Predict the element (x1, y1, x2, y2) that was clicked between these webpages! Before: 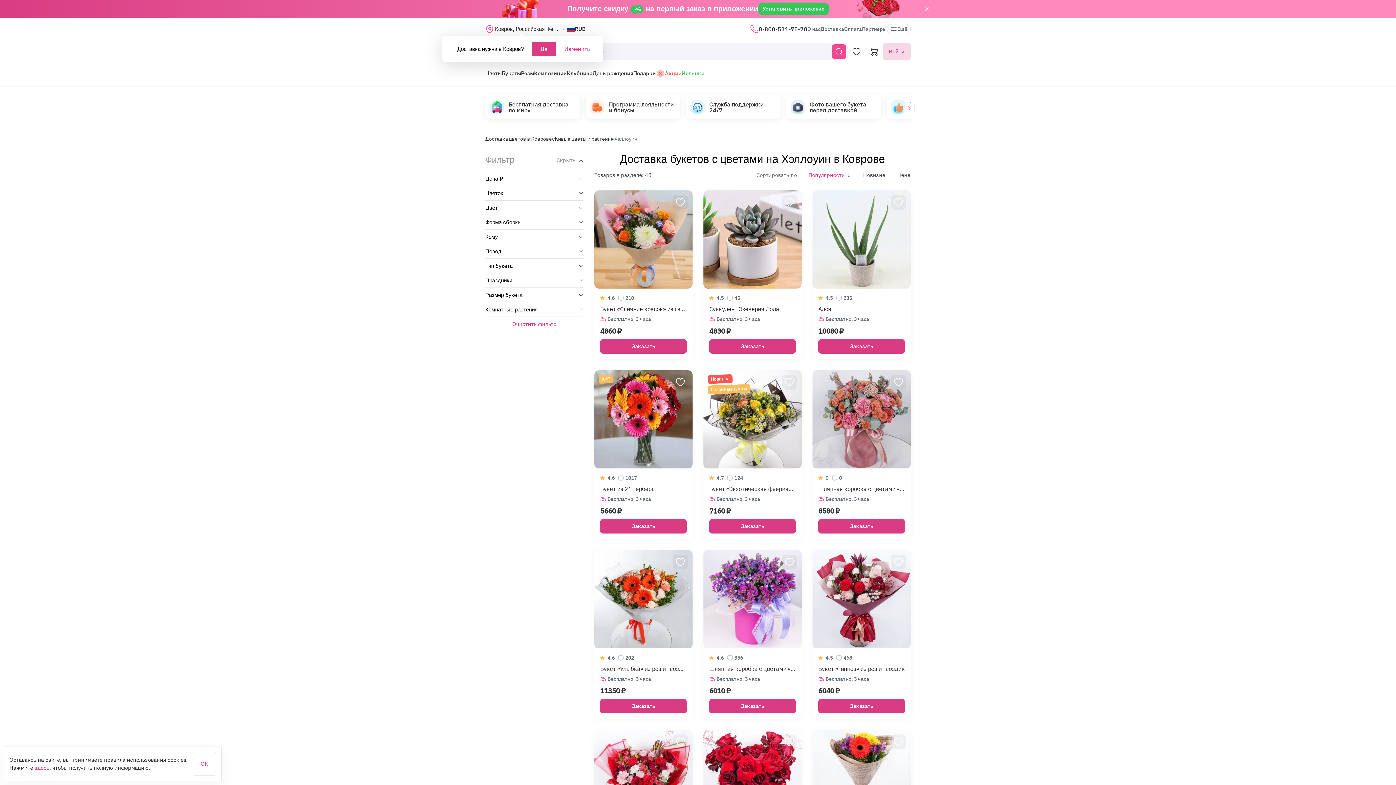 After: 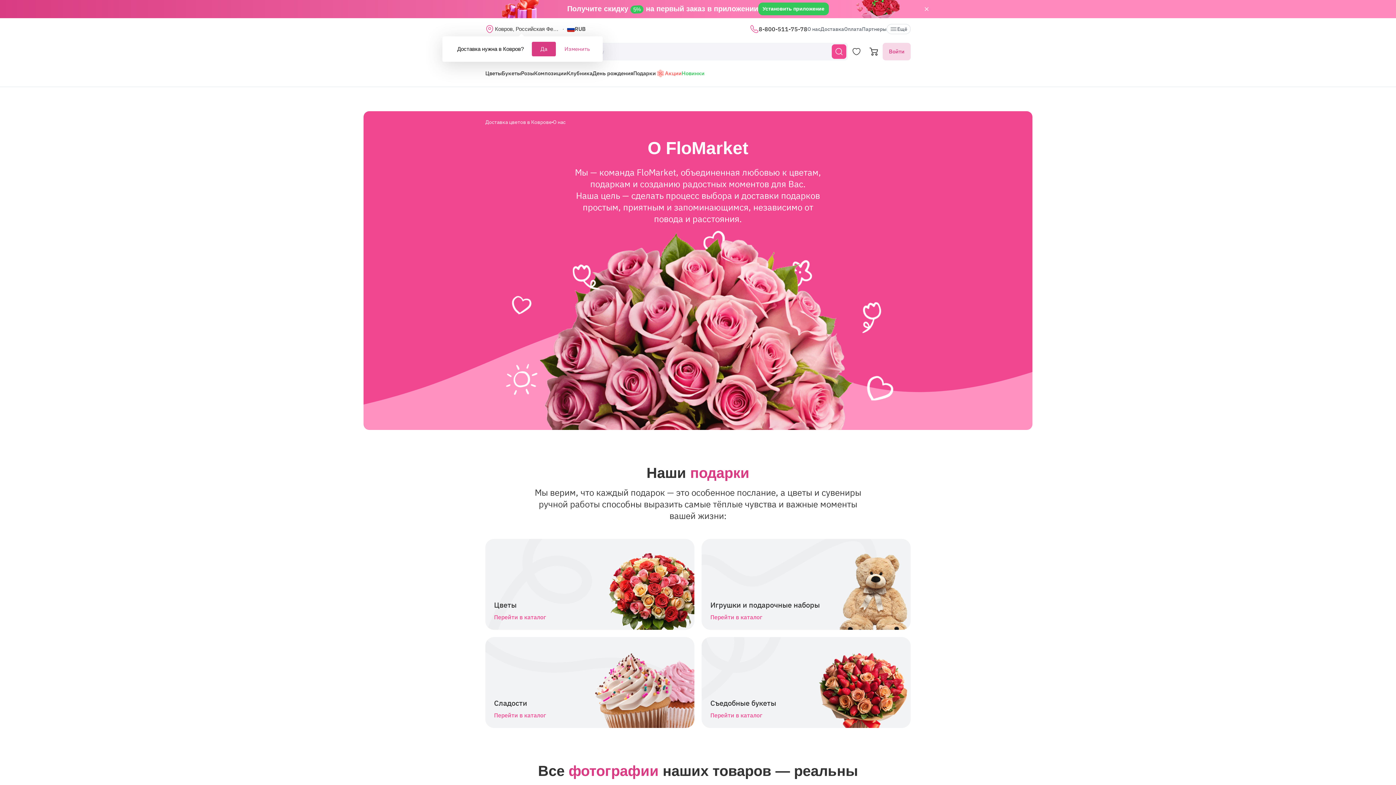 Action: bbox: (807, 25, 820, 32) label: О нас